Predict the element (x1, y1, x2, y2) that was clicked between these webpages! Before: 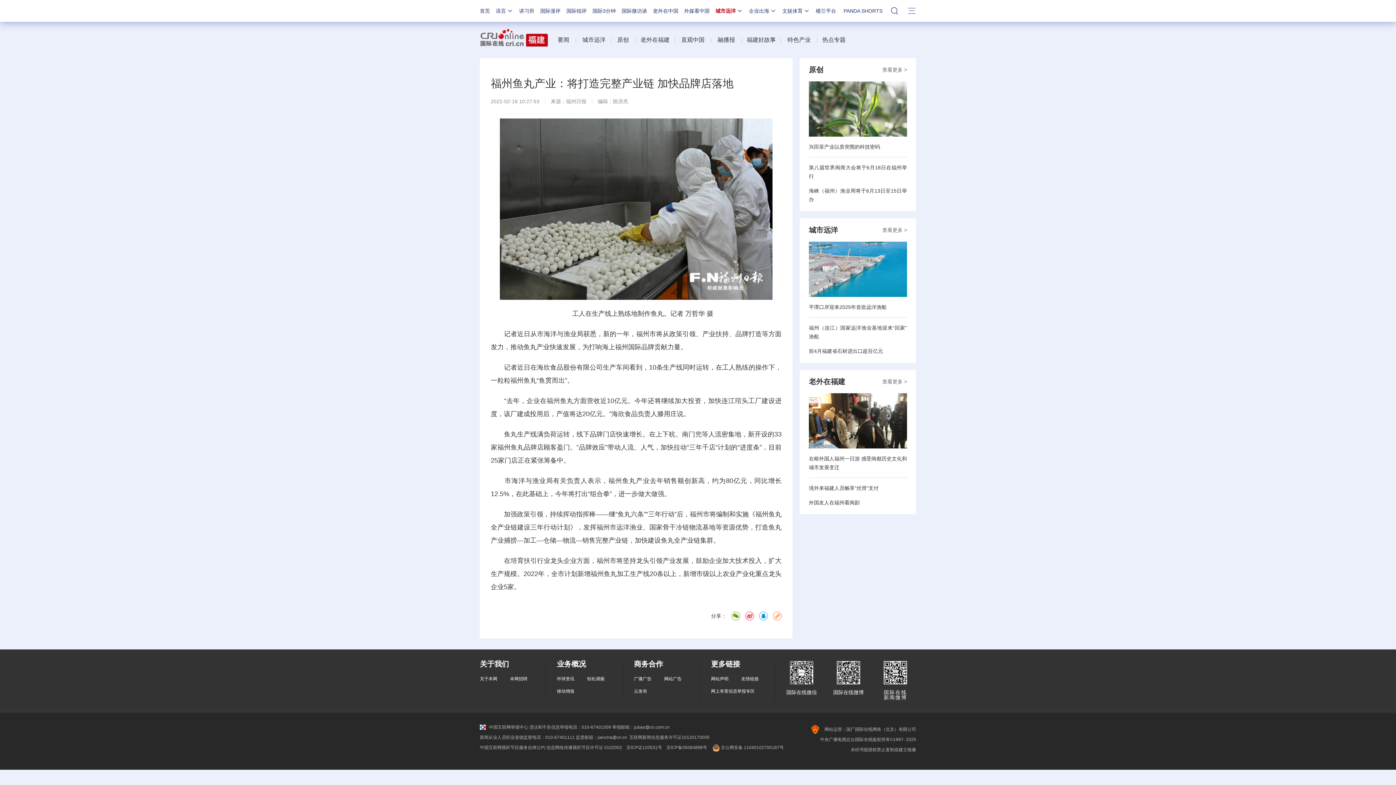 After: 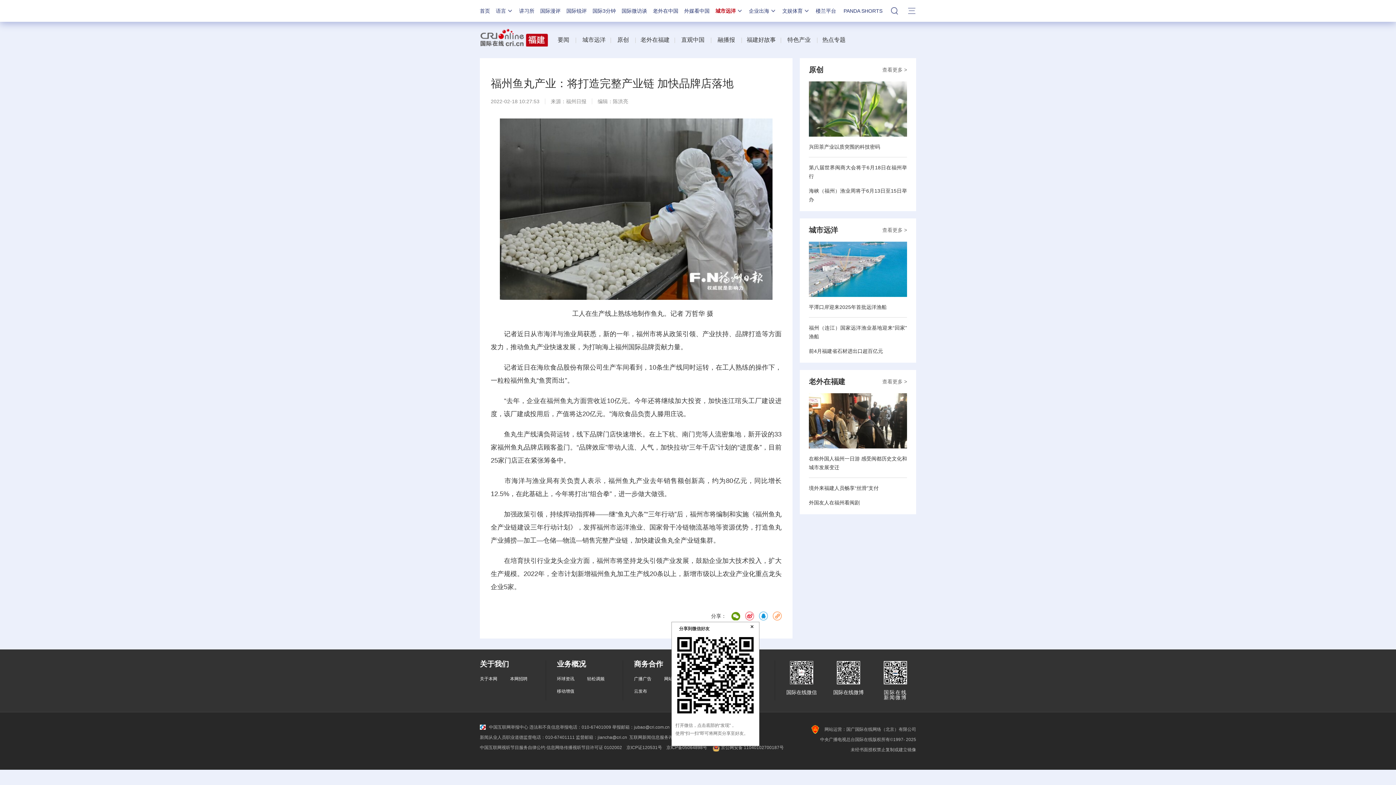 Action: bbox: (731, 612, 740, 620)